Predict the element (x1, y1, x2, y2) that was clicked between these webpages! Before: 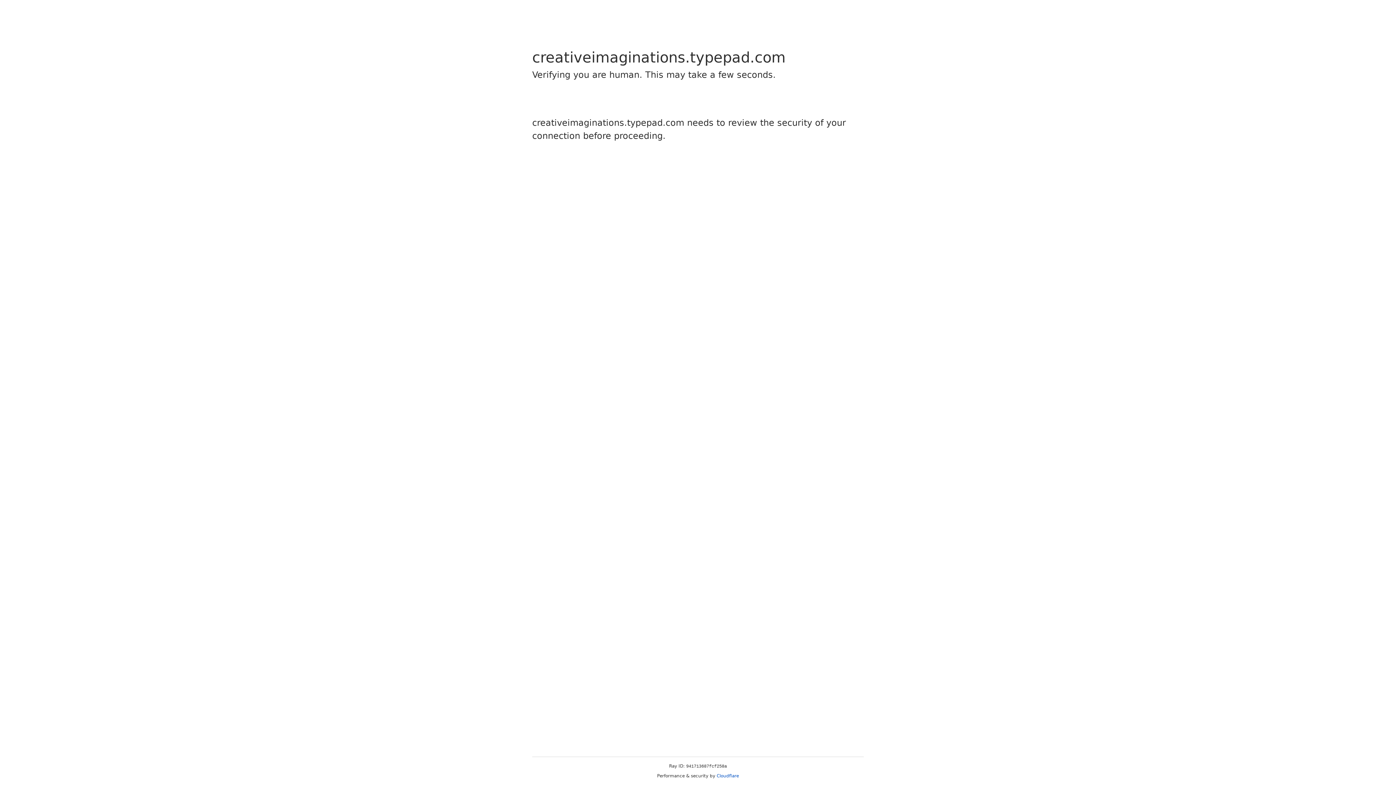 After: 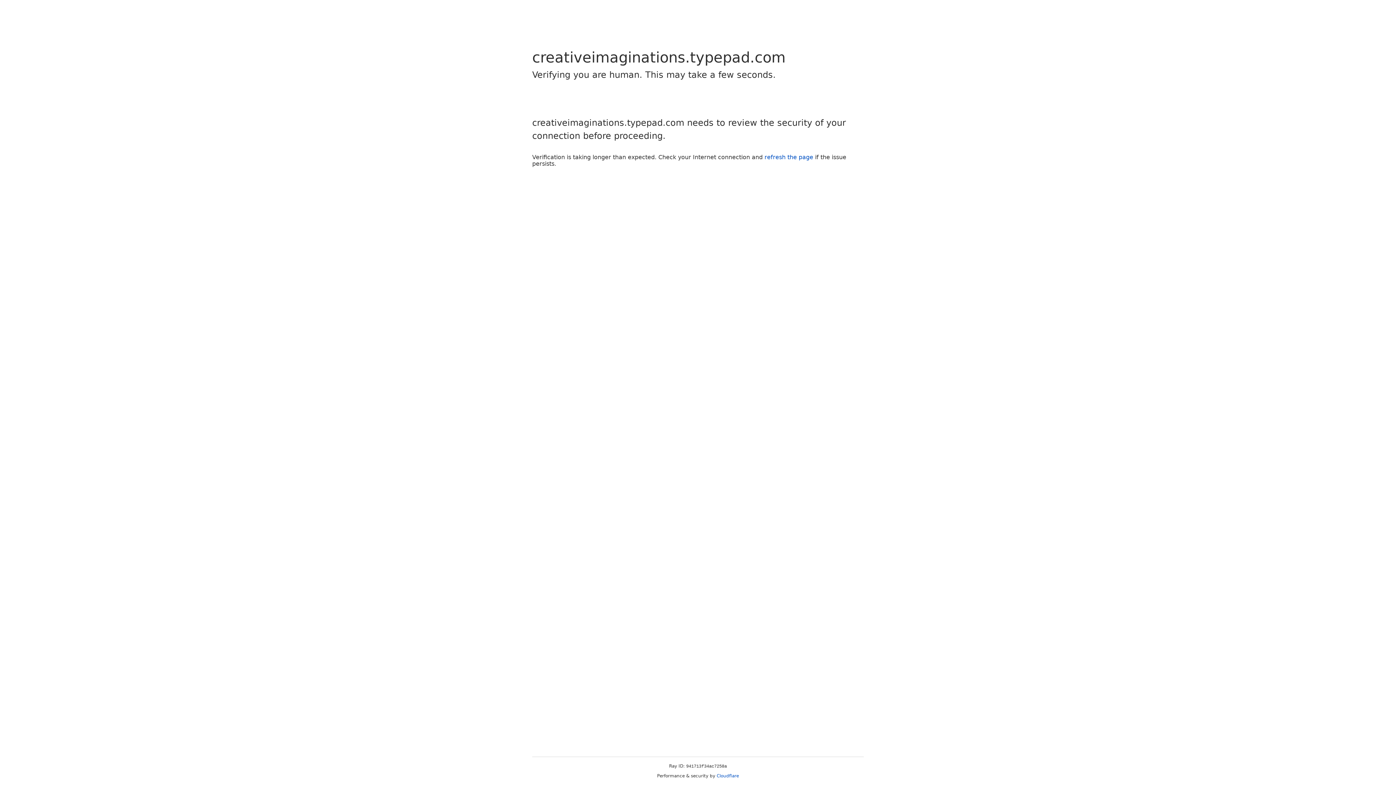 Action: bbox: (716, 773, 739, 778) label: Cloudflare